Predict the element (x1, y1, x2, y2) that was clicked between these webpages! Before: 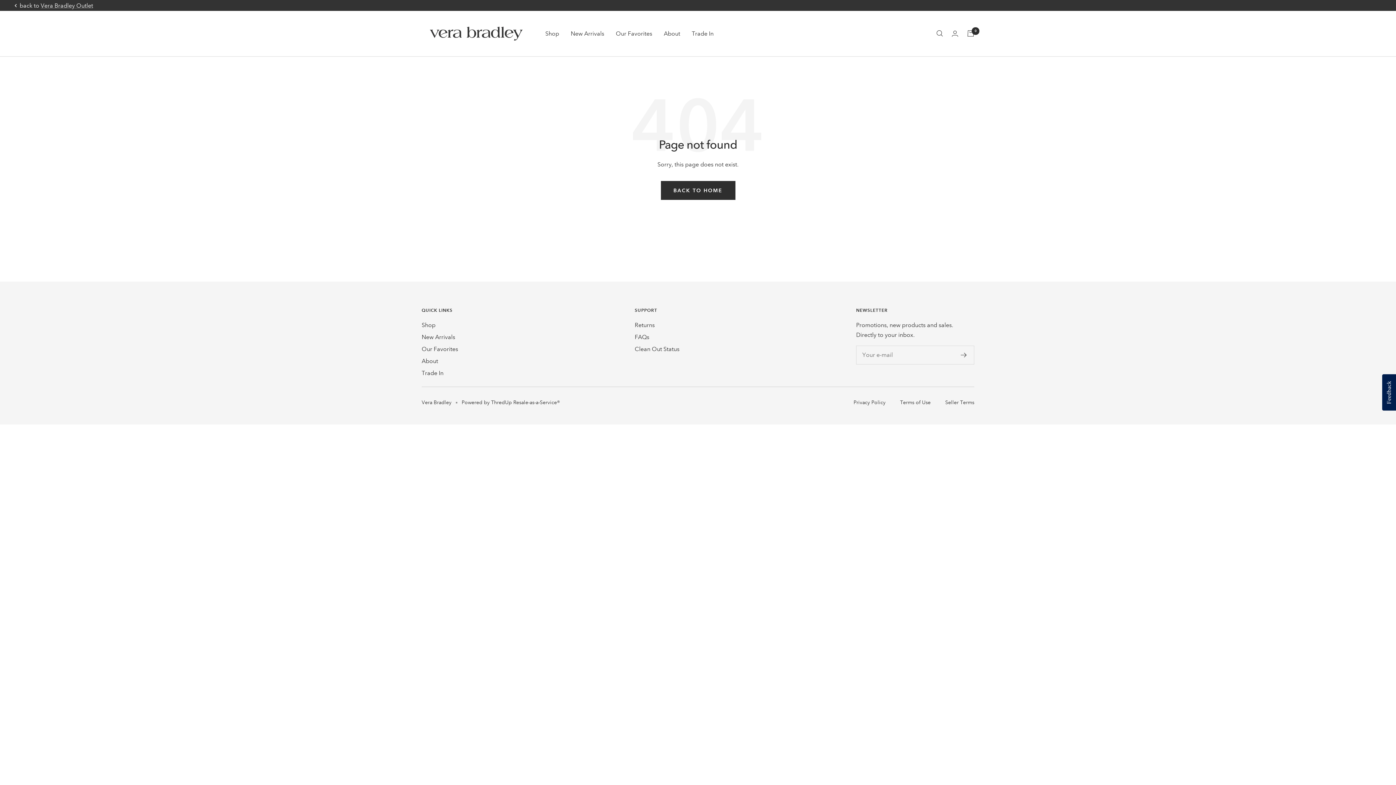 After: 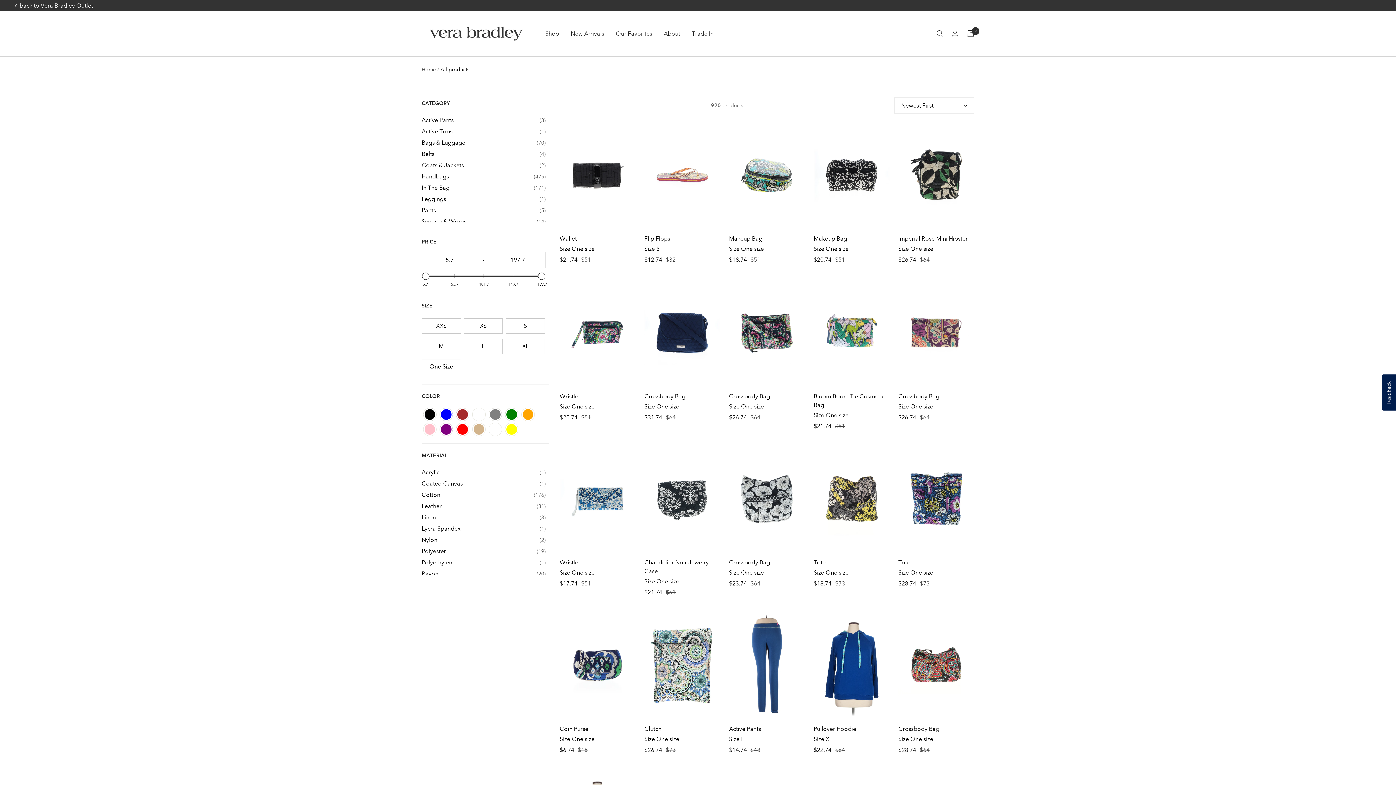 Action: bbox: (570, 28, 604, 38) label: New Arrivals